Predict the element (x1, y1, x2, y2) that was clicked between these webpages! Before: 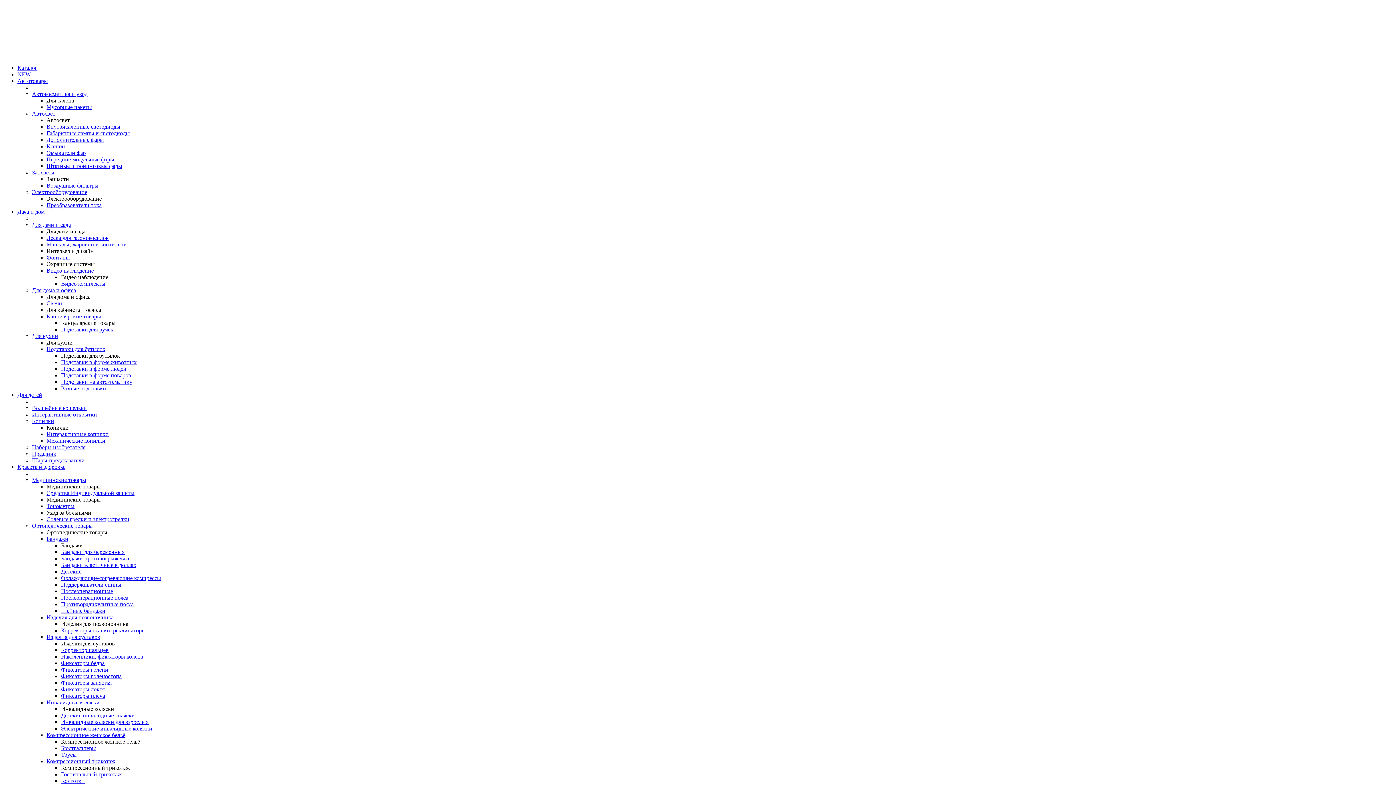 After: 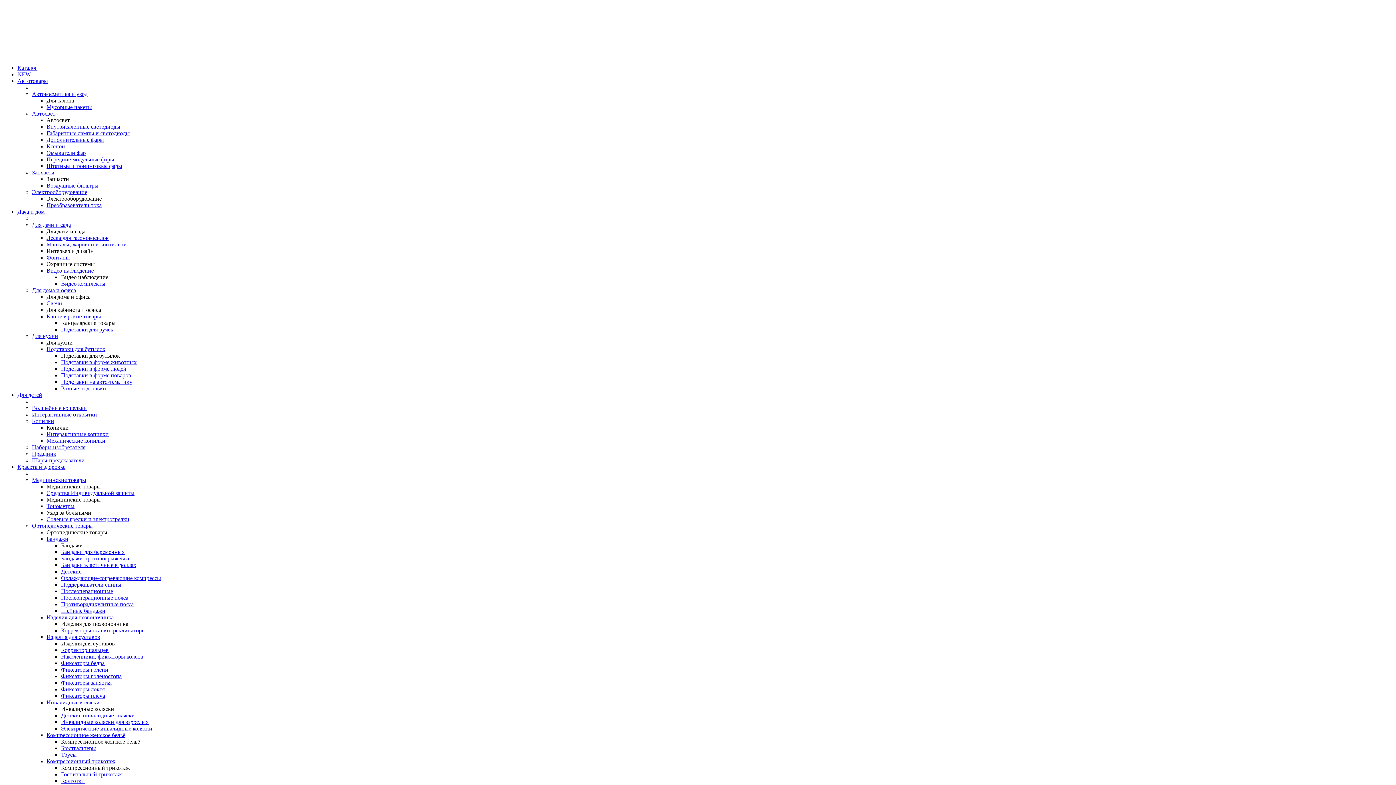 Action: bbox: (61, 778, 84, 784) label: Колготки